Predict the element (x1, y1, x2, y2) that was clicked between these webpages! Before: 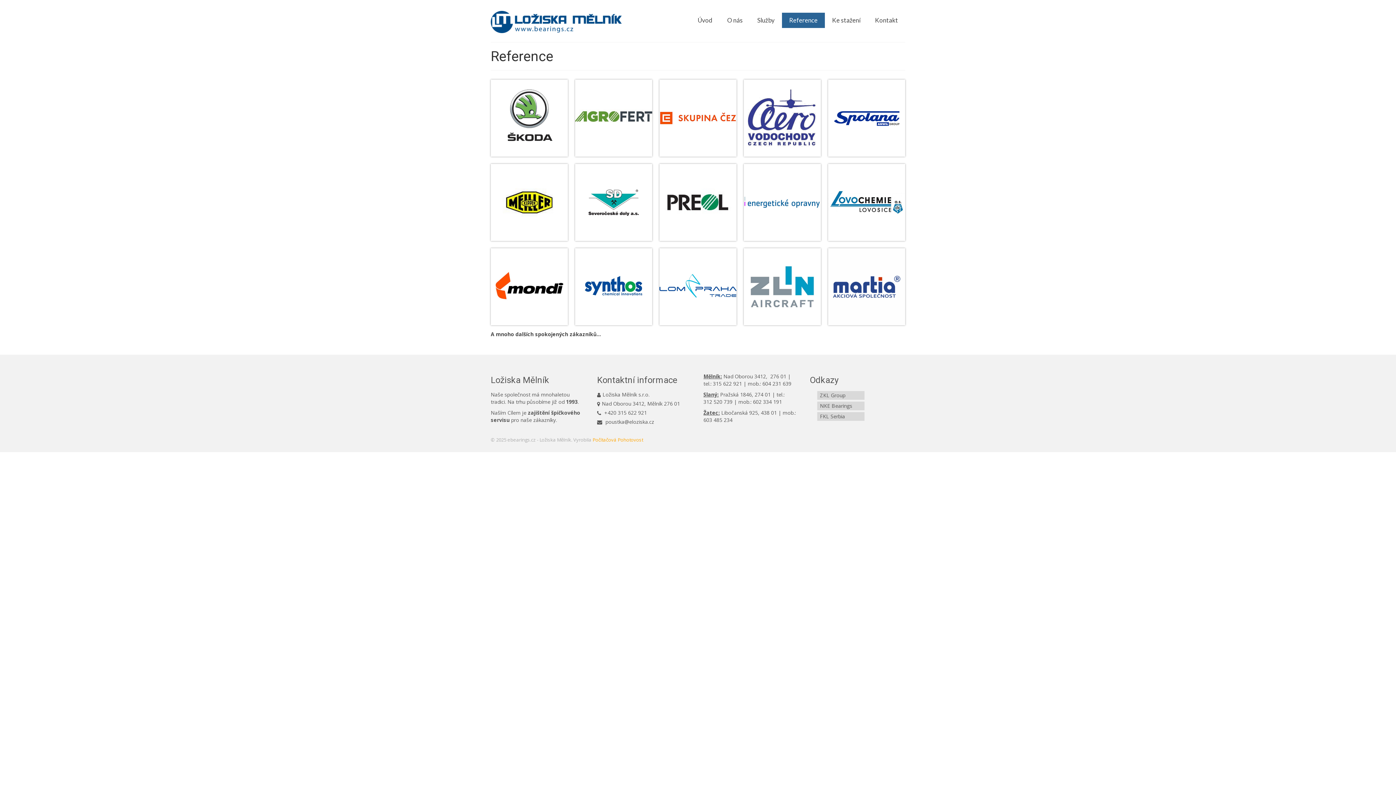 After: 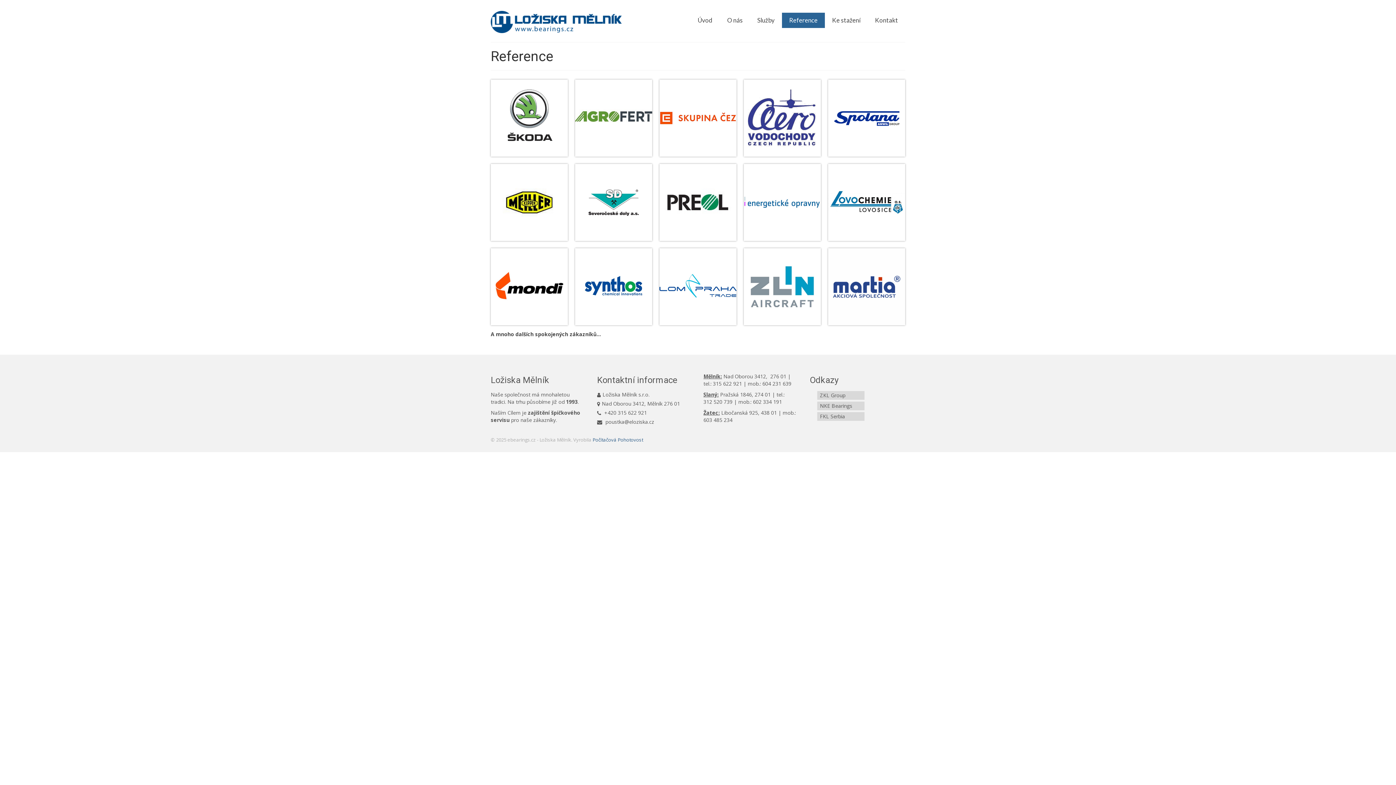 Action: label: Počítačová Pohotovost bbox: (592, 436, 643, 443)